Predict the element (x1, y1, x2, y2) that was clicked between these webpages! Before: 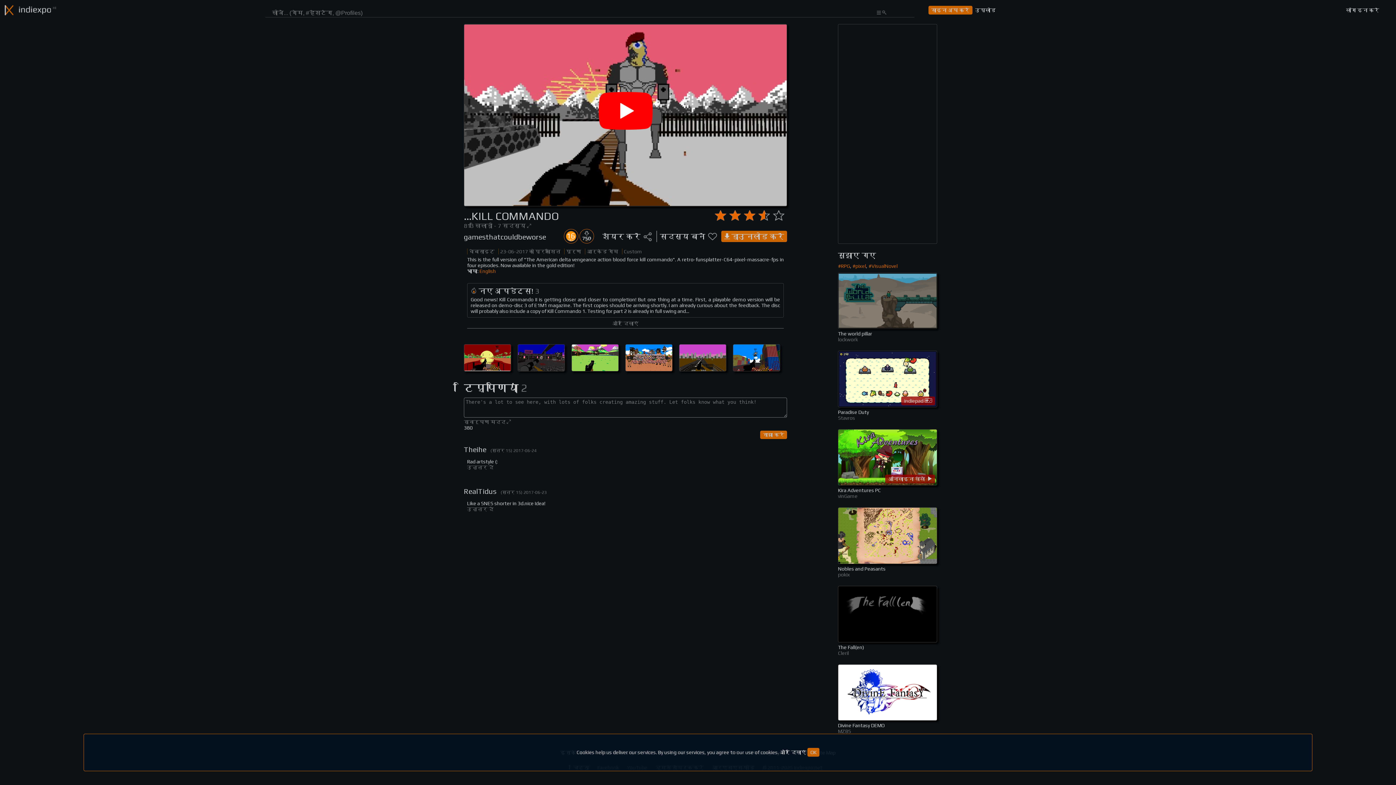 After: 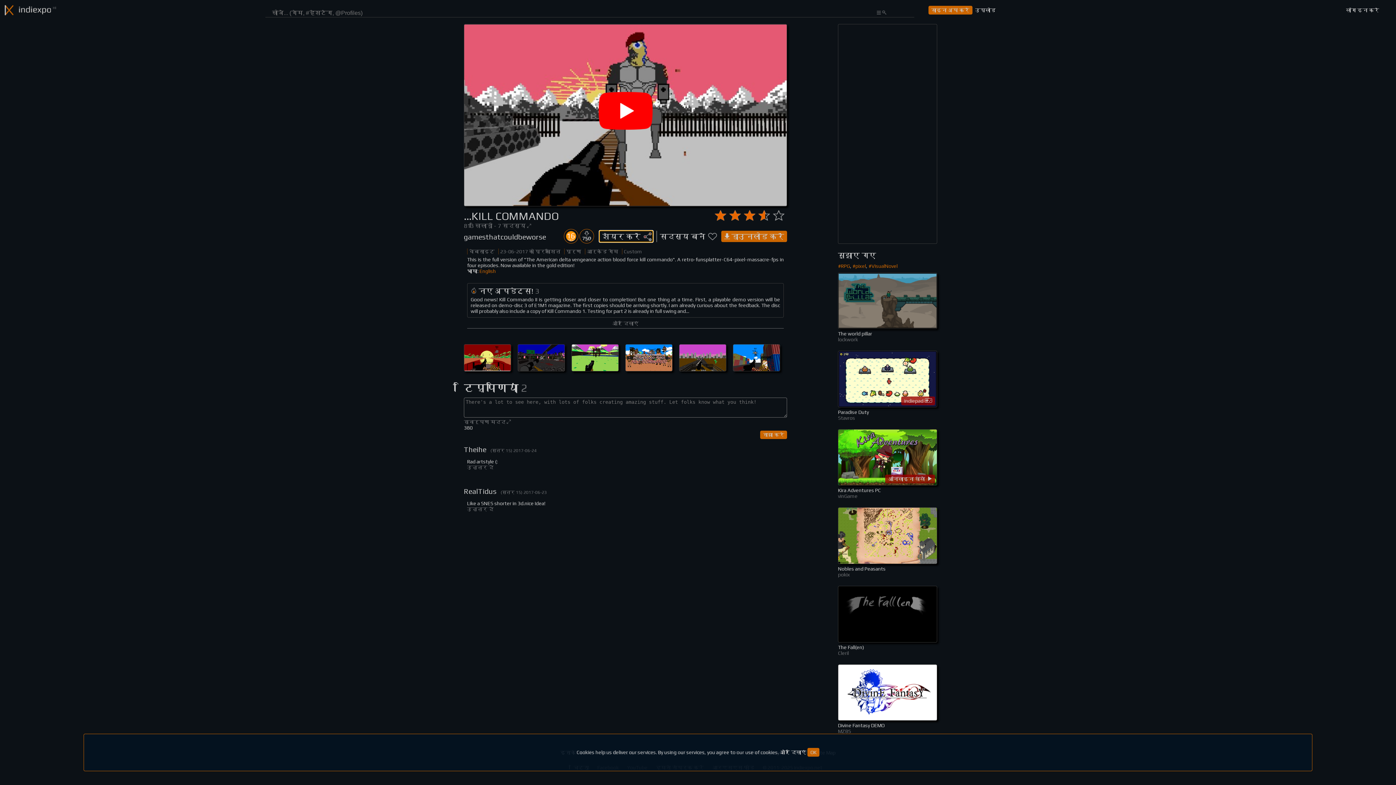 Action: bbox: (599, 231, 653, 242) label: शेयर करें